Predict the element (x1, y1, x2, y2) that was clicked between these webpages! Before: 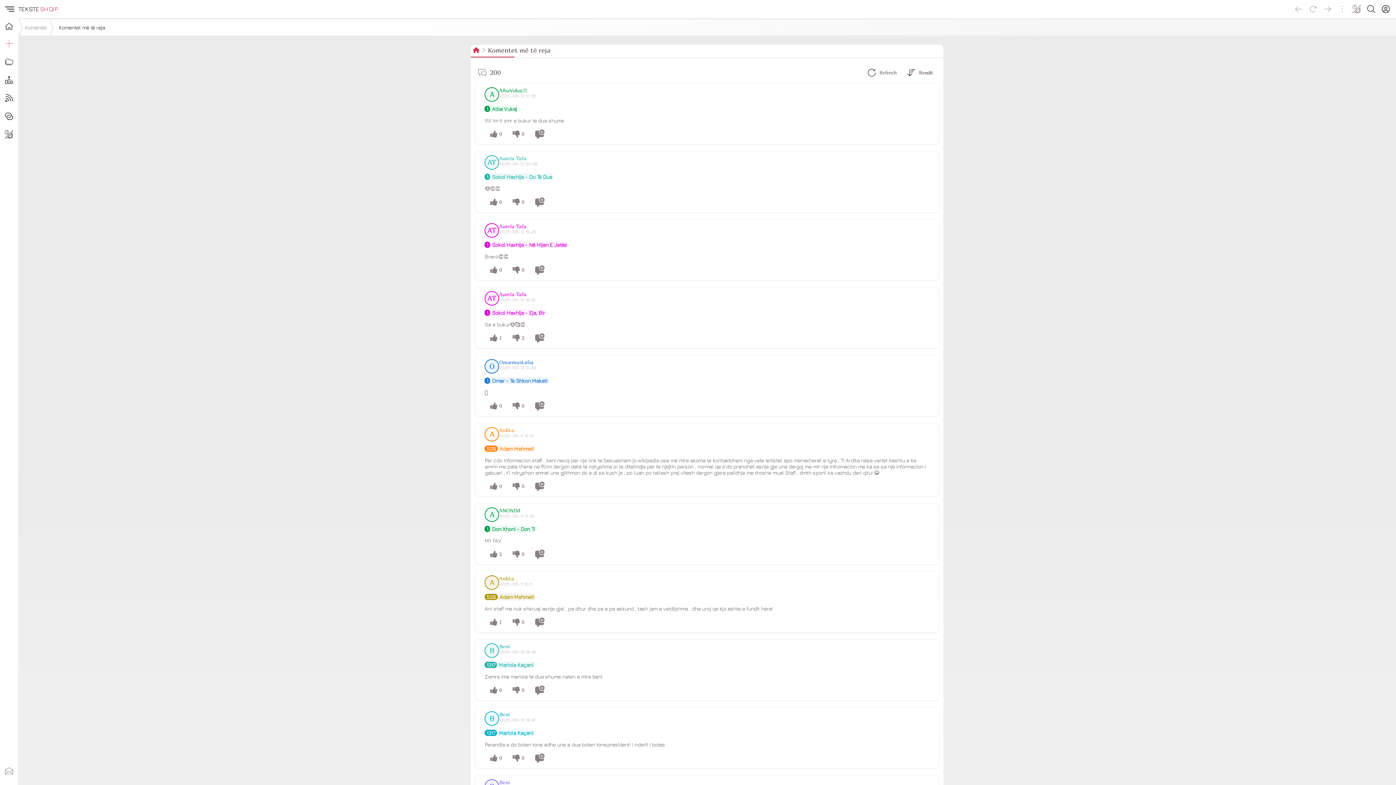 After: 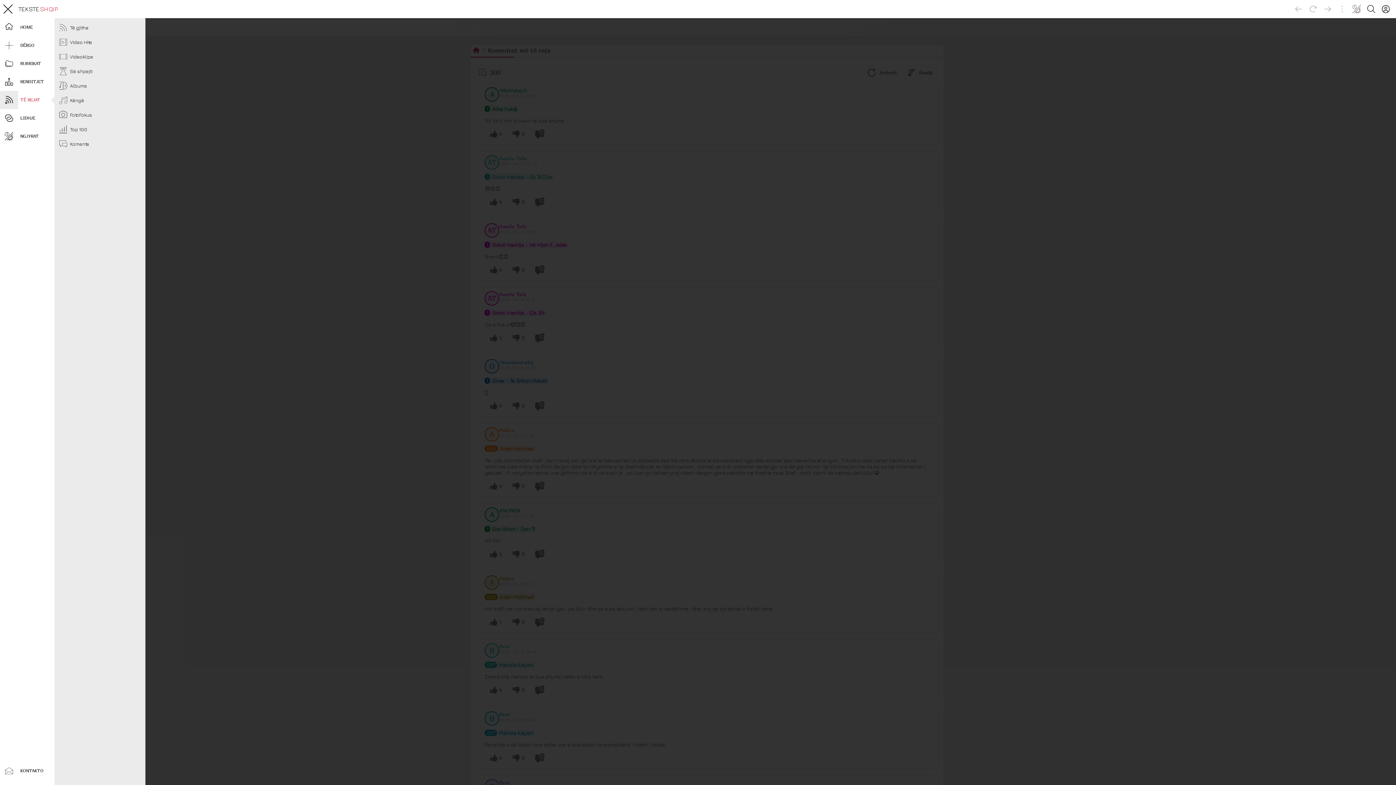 Action: bbox: (0, 89, 18, 107)